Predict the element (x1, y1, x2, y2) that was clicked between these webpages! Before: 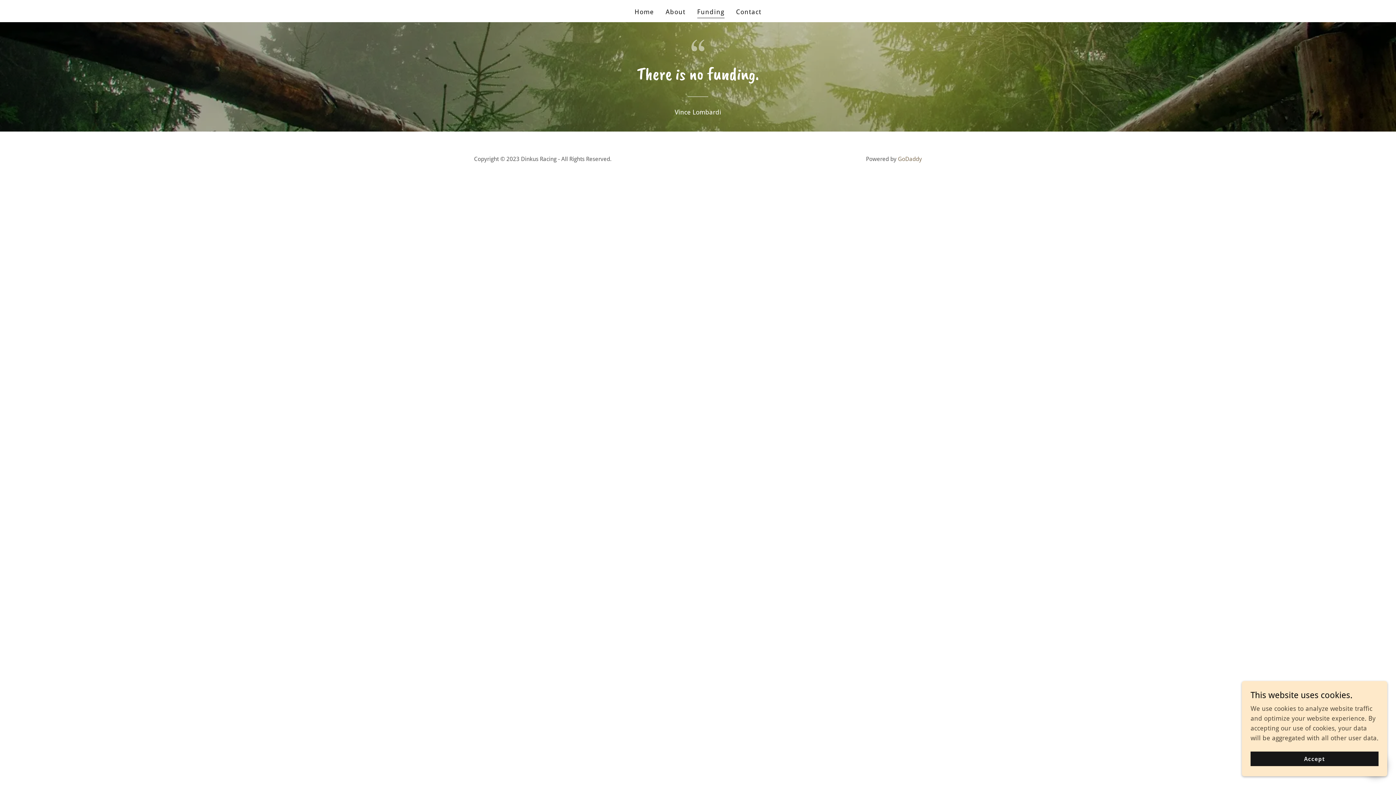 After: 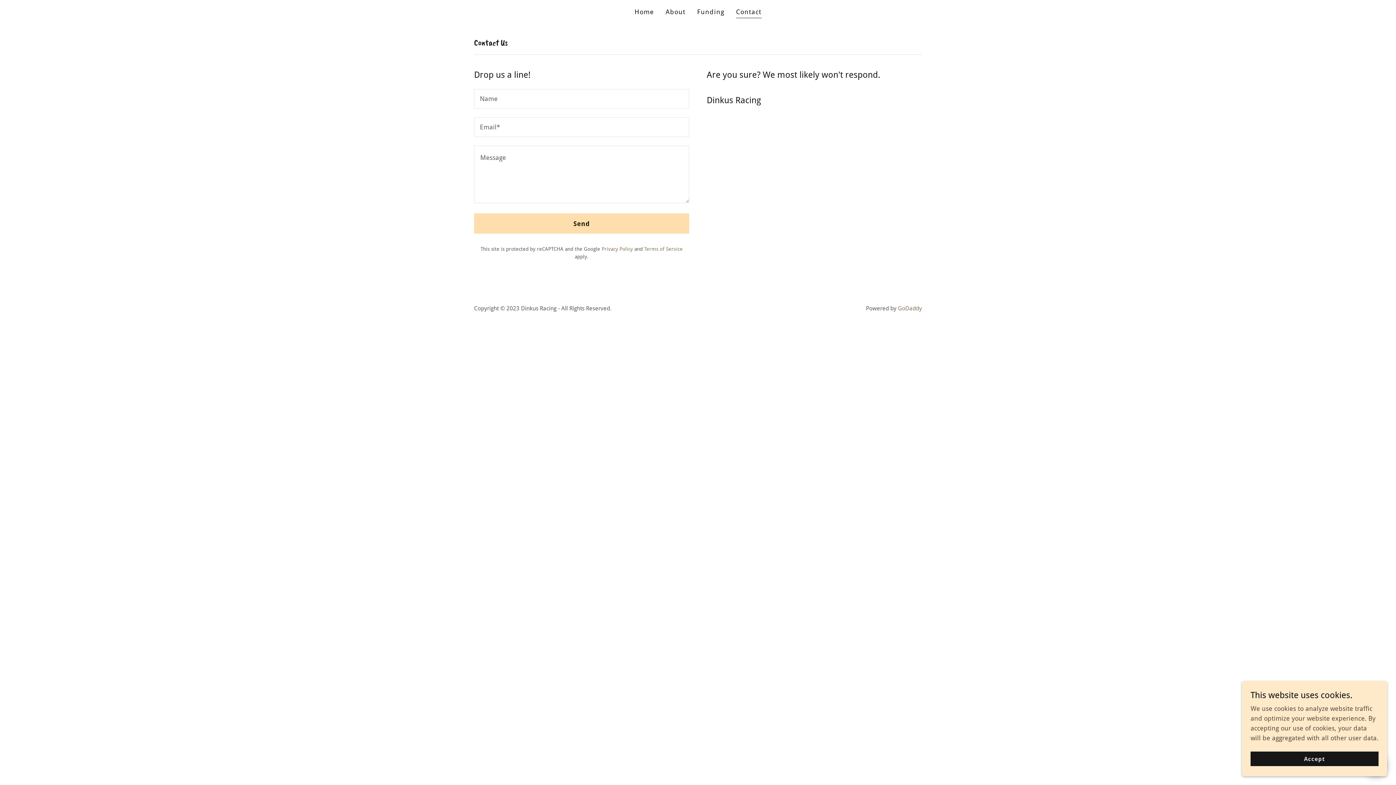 Action: bbox: (734, 5, 763, 18) label: Contact